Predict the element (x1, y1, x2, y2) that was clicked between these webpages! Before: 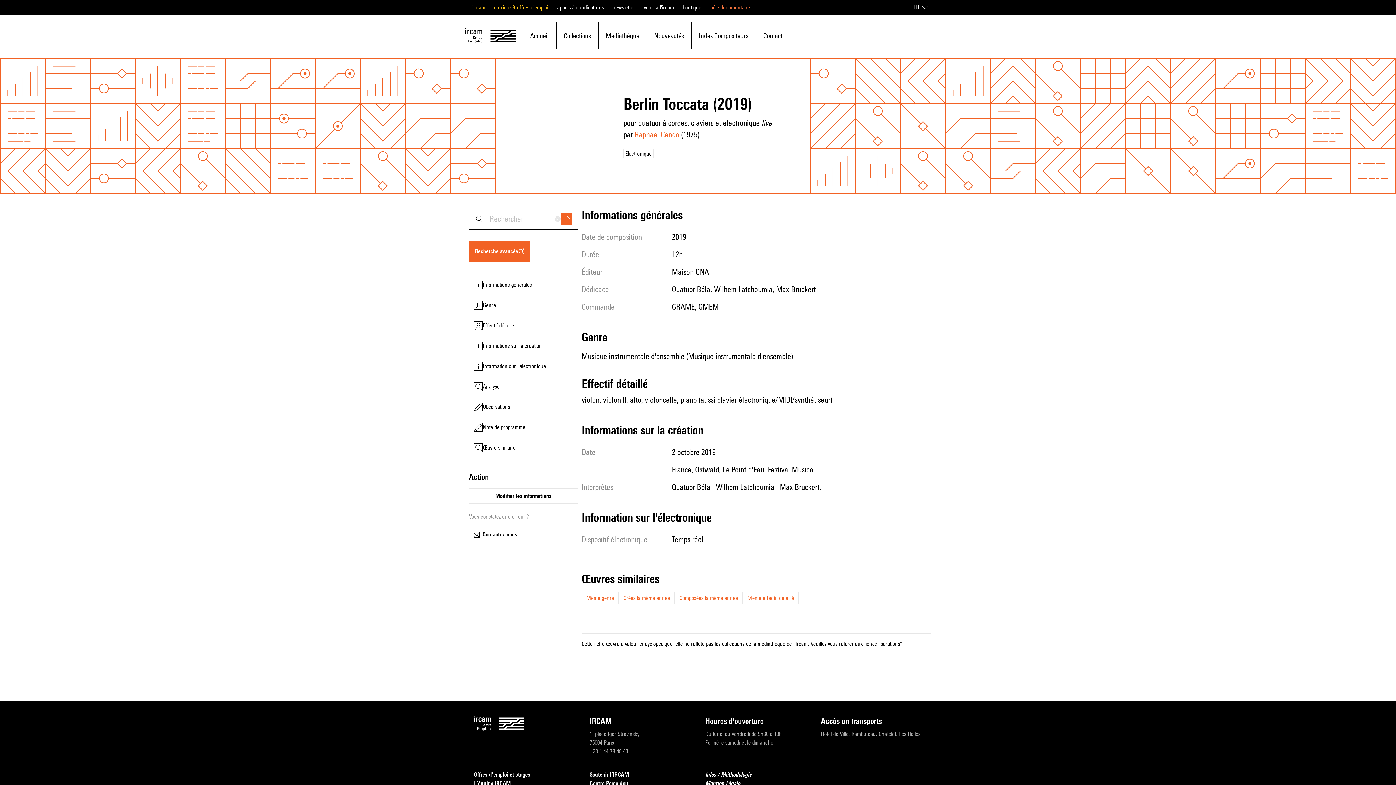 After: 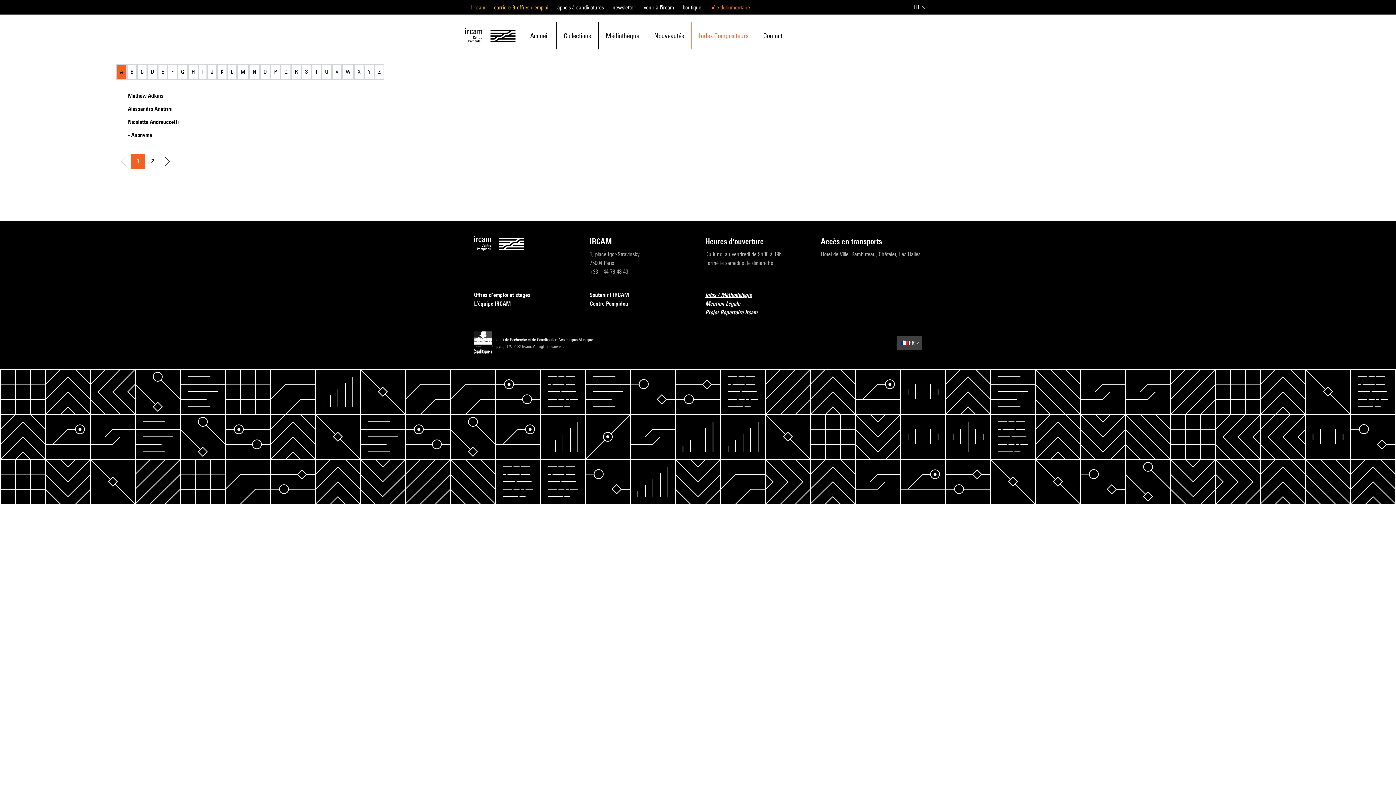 Action: bbox: (699, 22, 748, 48) label: Index Compositeurs